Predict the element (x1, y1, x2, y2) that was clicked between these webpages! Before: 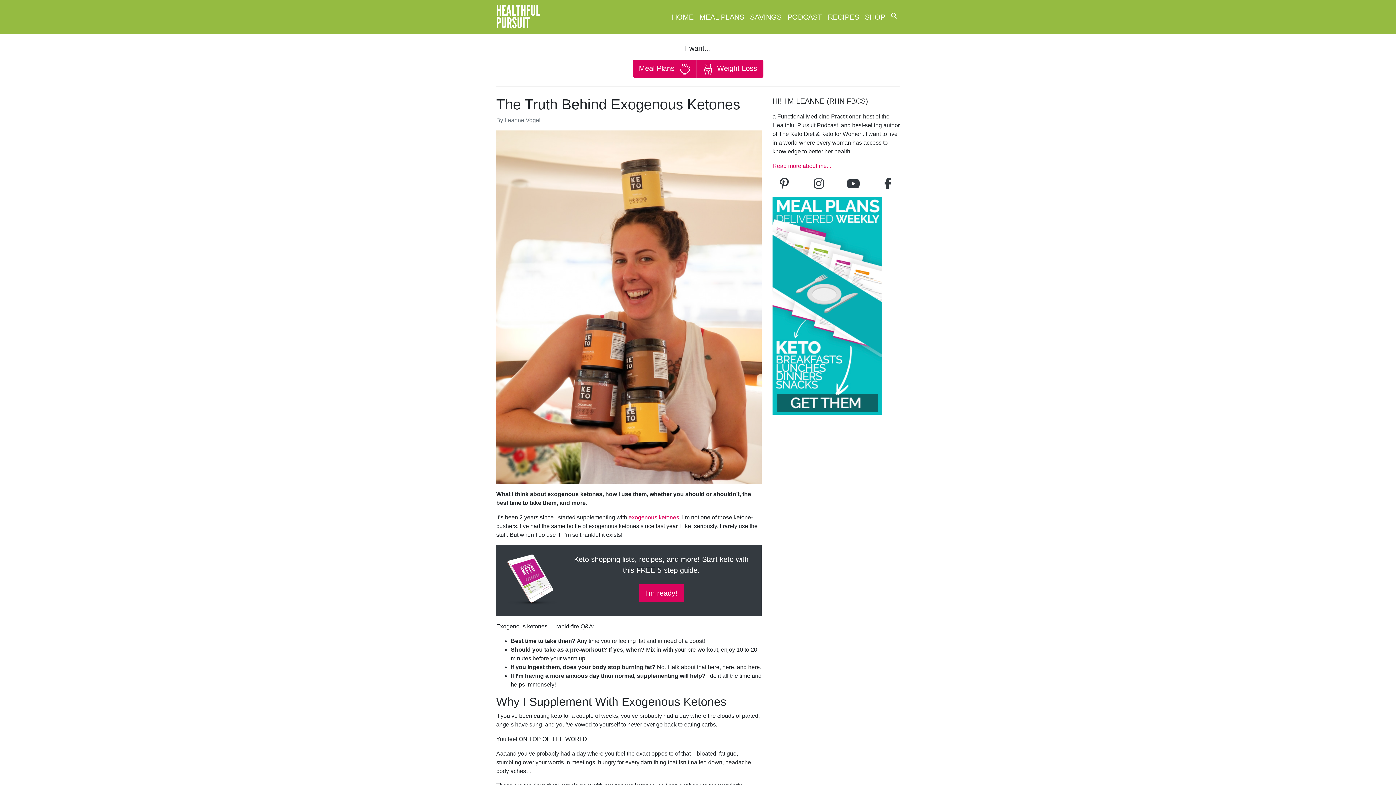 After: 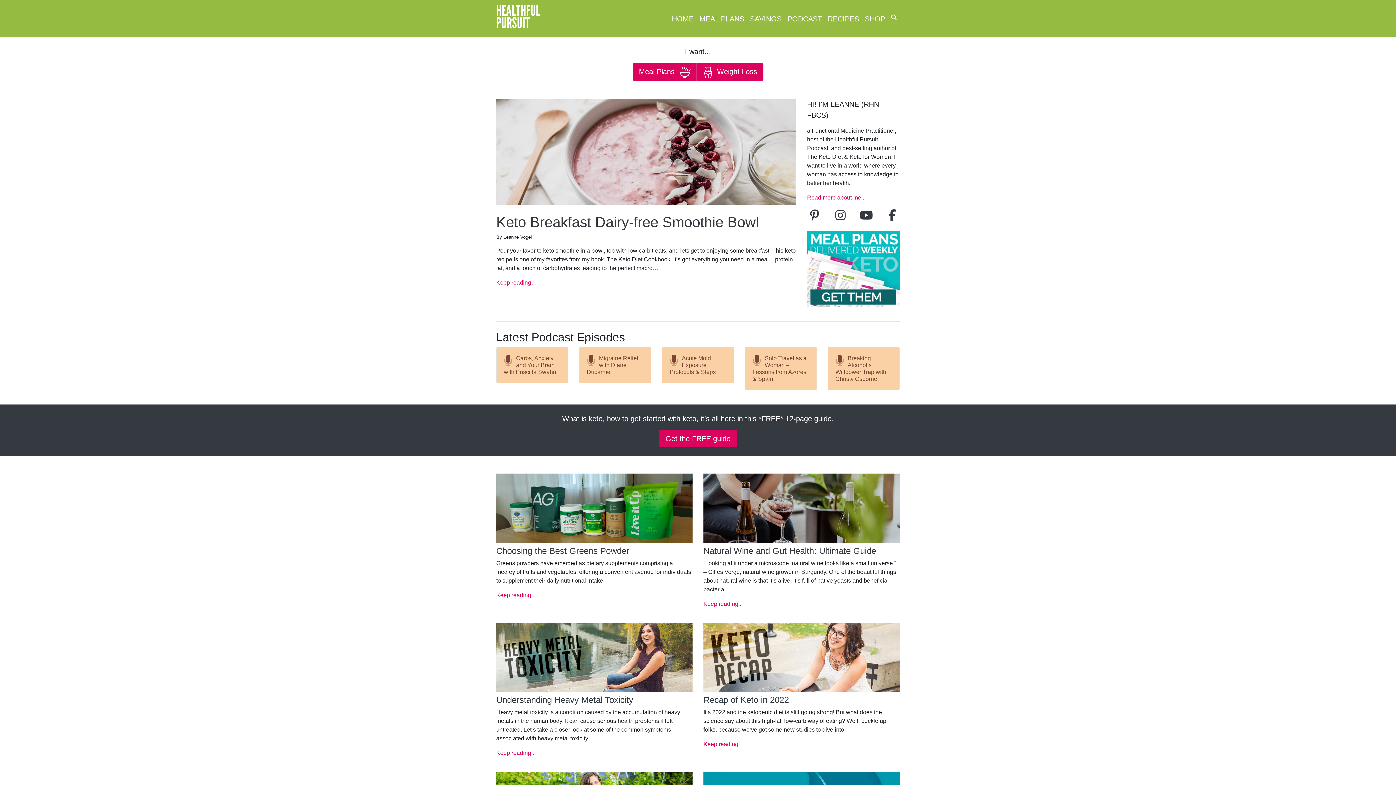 Action: bbox: (496, 2, 540, 31) label: HEALTHFUL
PURSUIT